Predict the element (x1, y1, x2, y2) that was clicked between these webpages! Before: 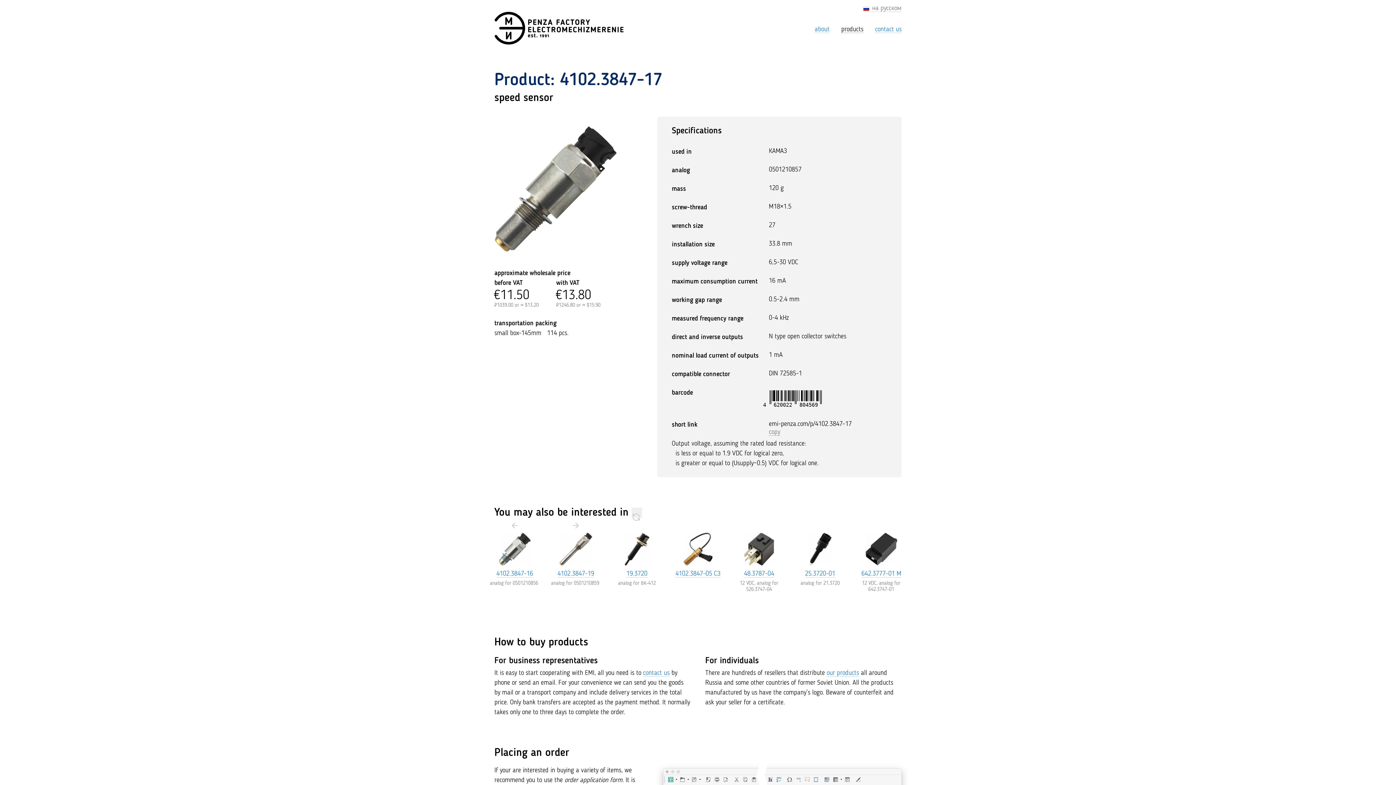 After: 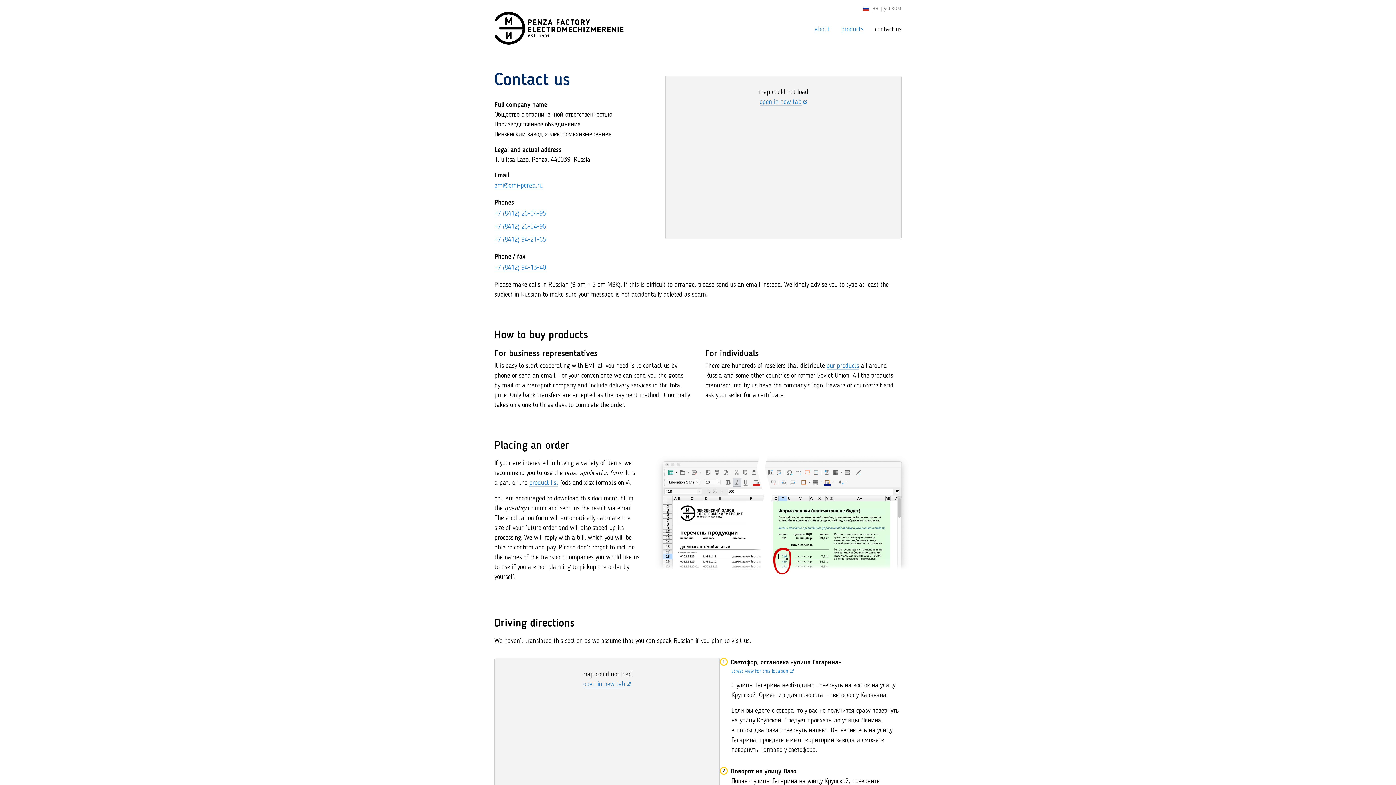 Action: bbox: (869, 17, 907, 41) label: contact us